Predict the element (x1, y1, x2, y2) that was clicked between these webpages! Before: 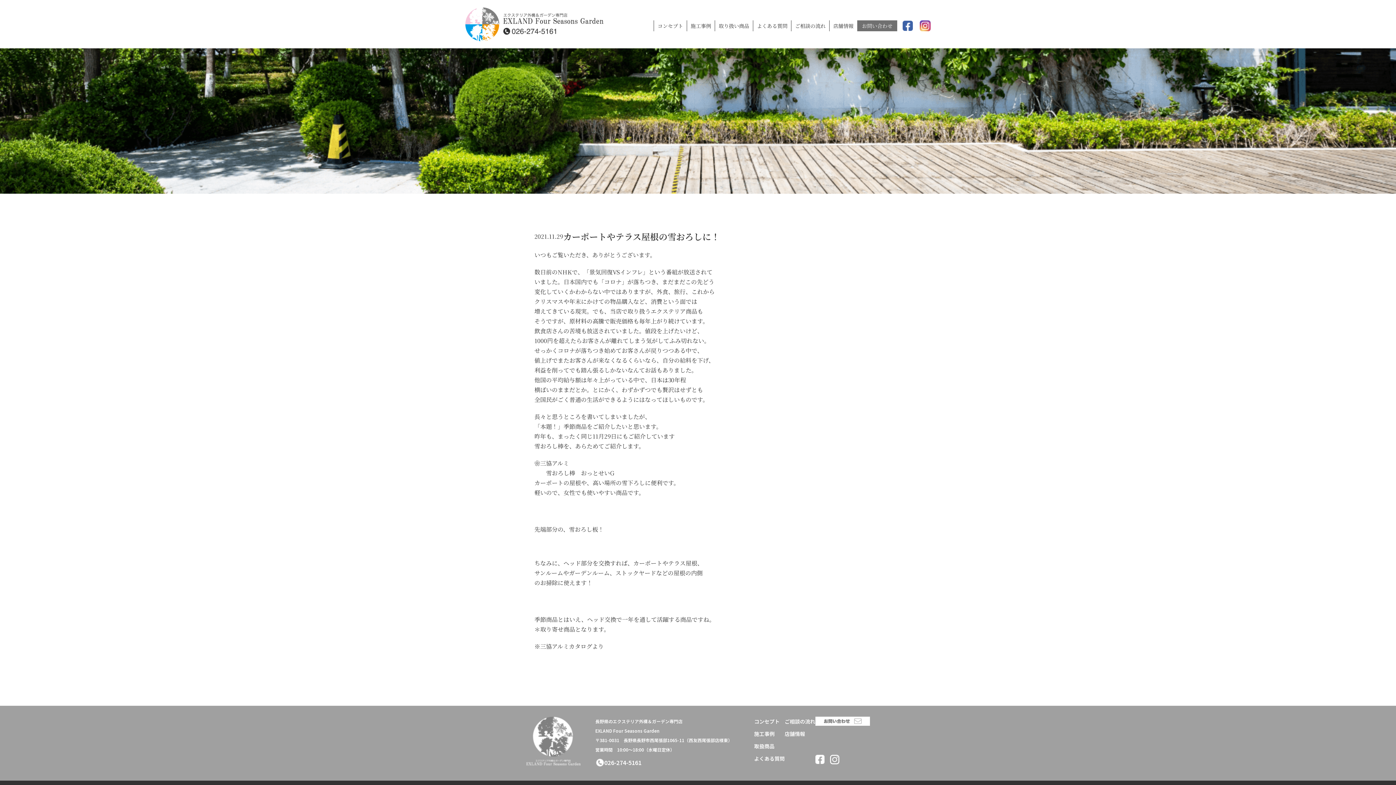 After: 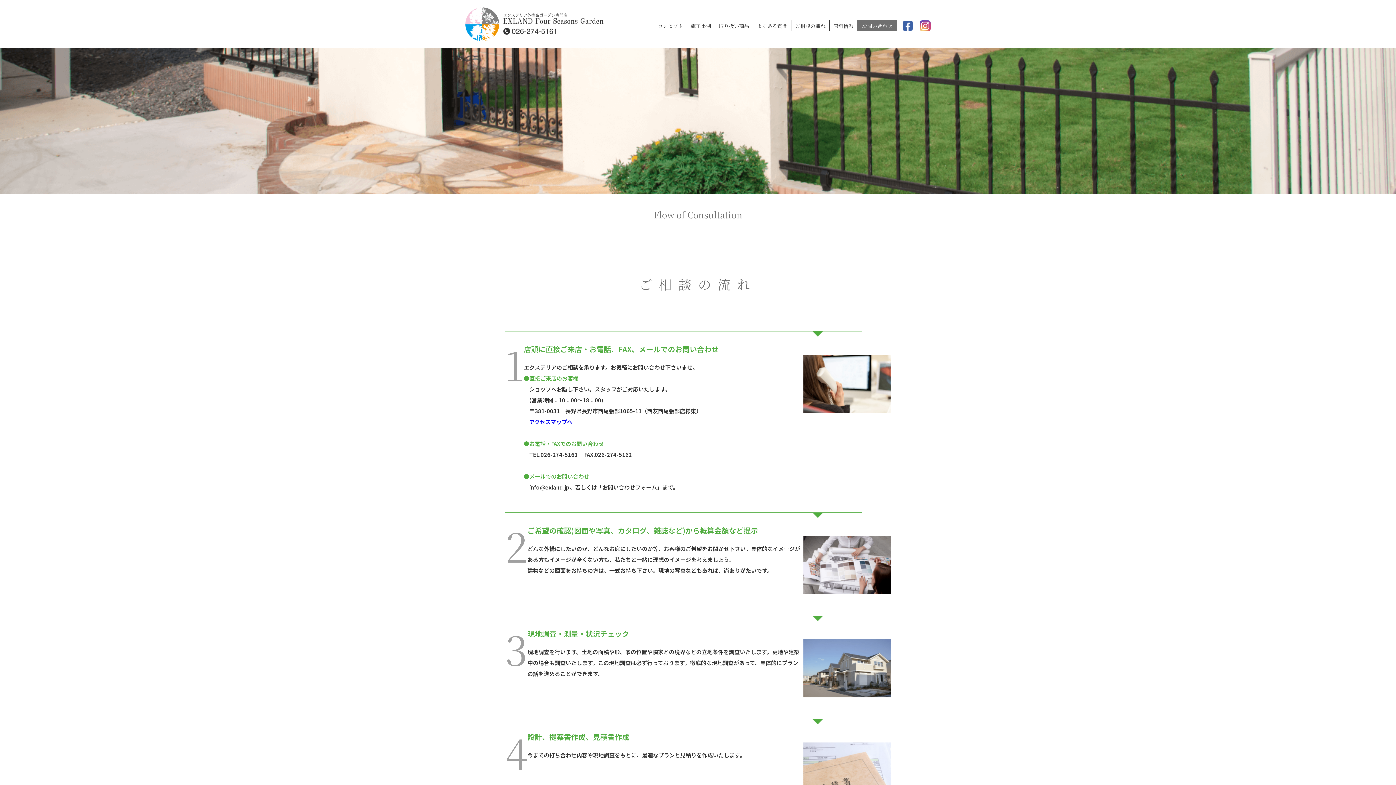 Action: label: ご相談の流れ bbox: (791, 20, 829, 31)